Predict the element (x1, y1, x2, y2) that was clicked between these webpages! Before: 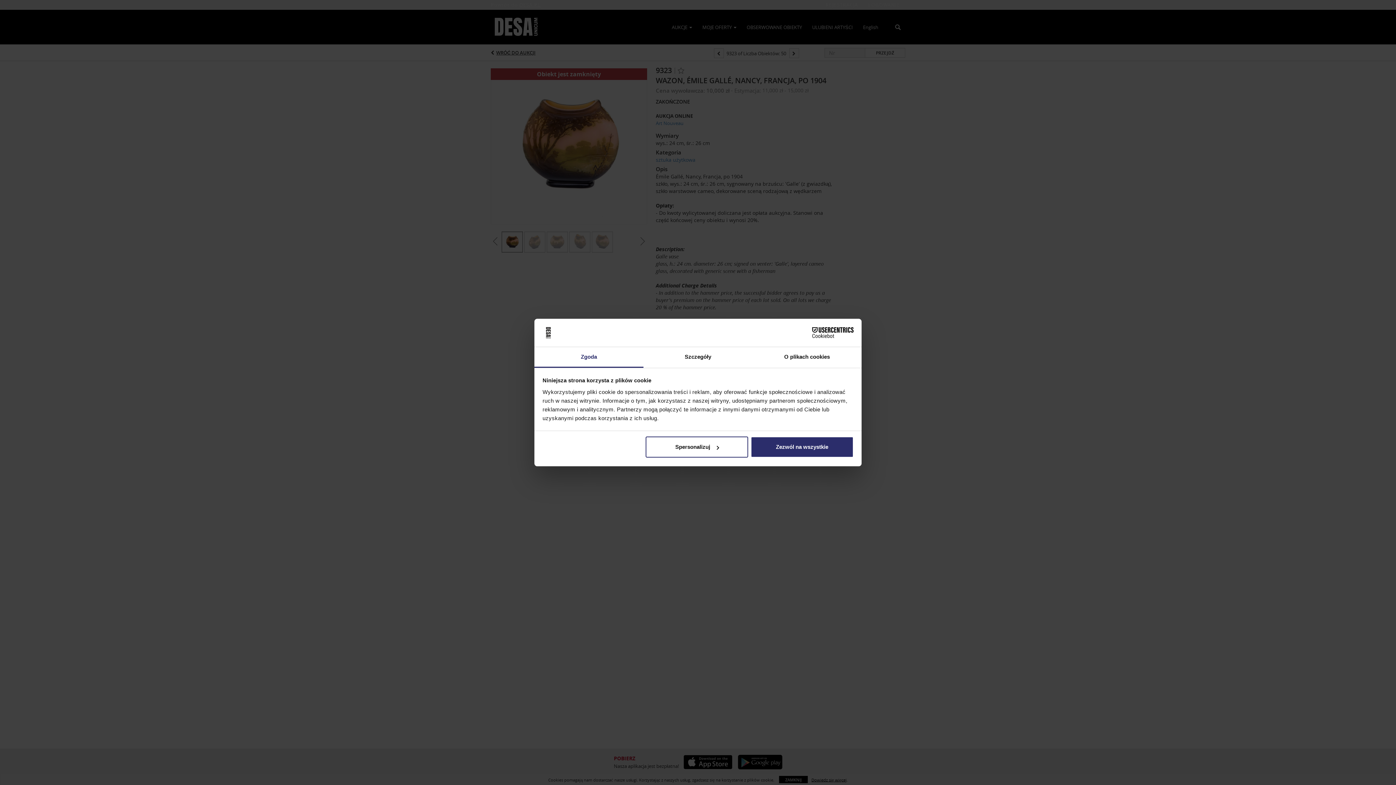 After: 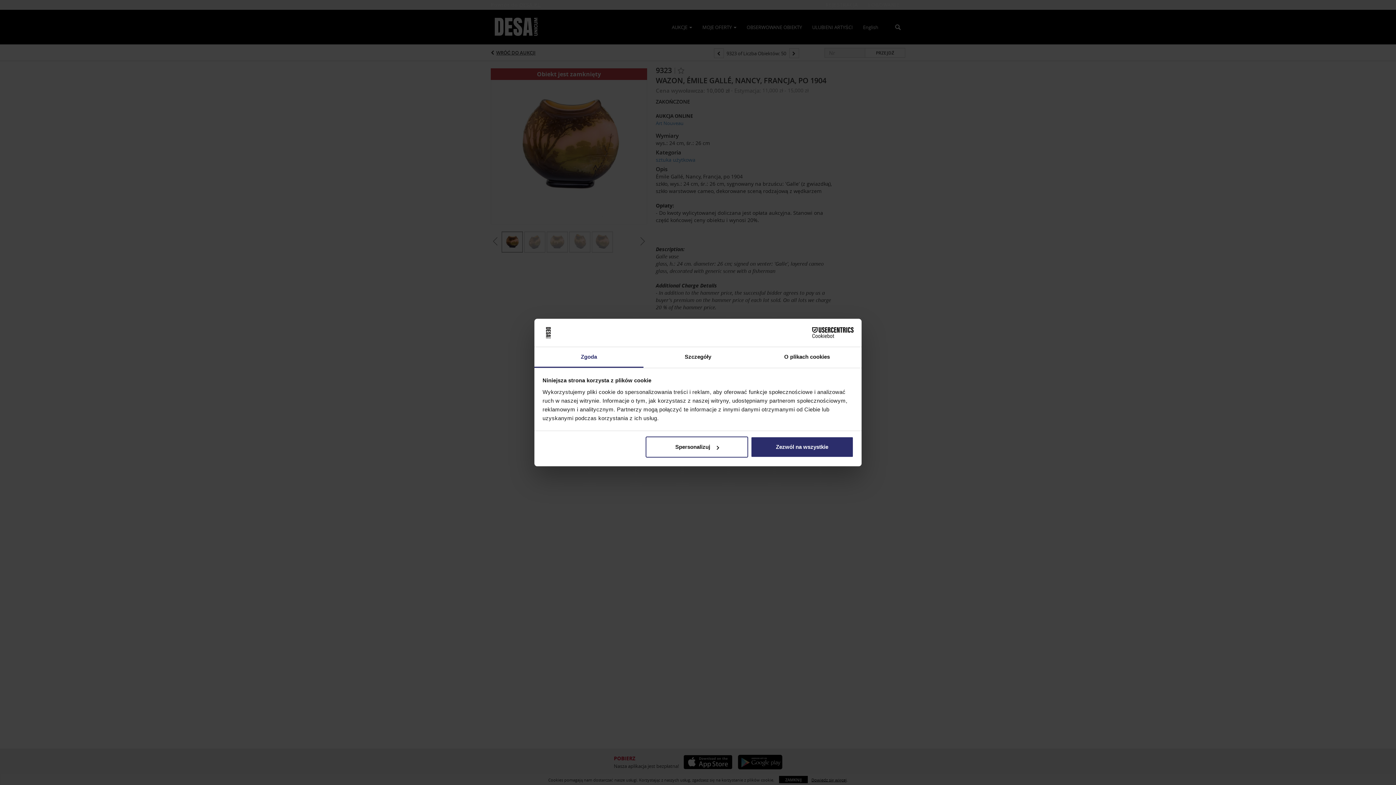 Action: bbox: (534, 347, 643, 367) label: Zgoda